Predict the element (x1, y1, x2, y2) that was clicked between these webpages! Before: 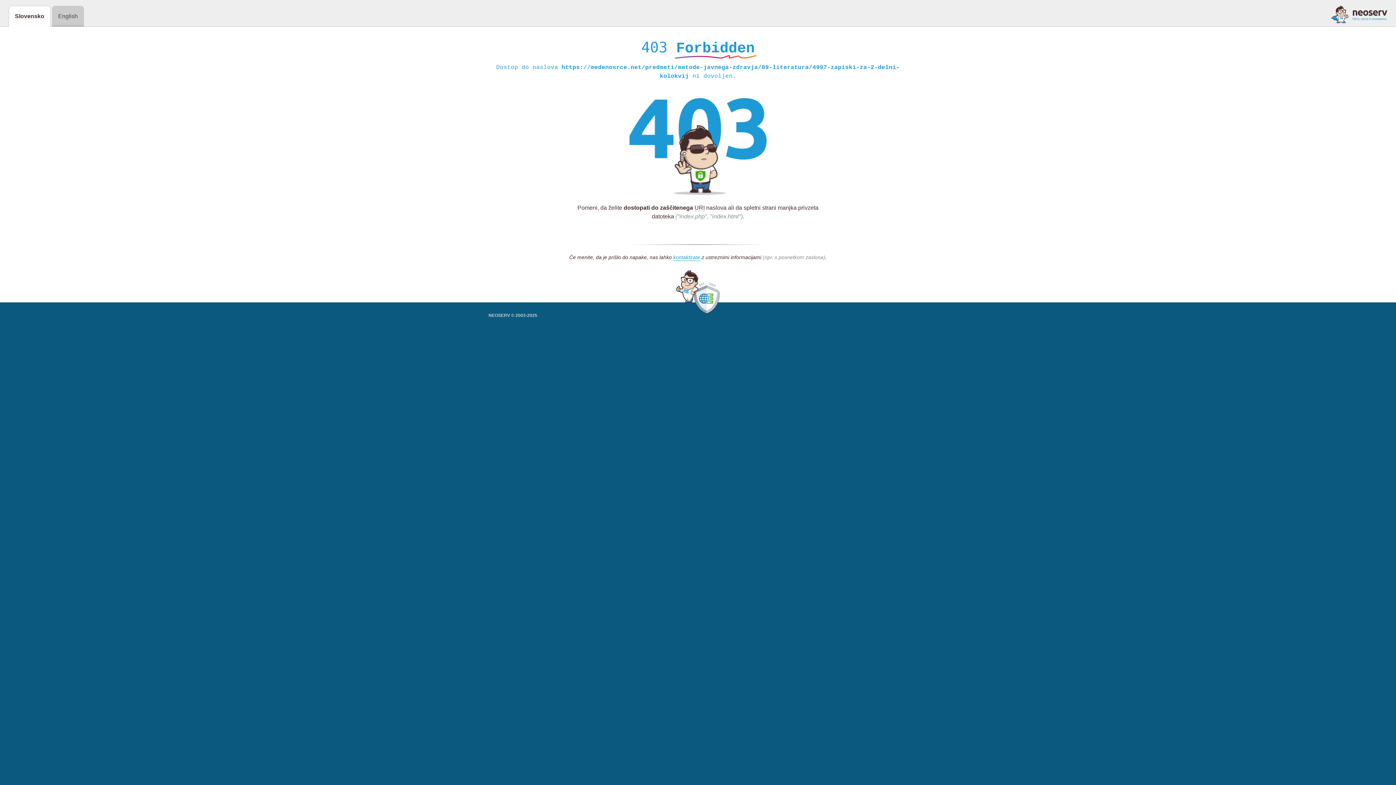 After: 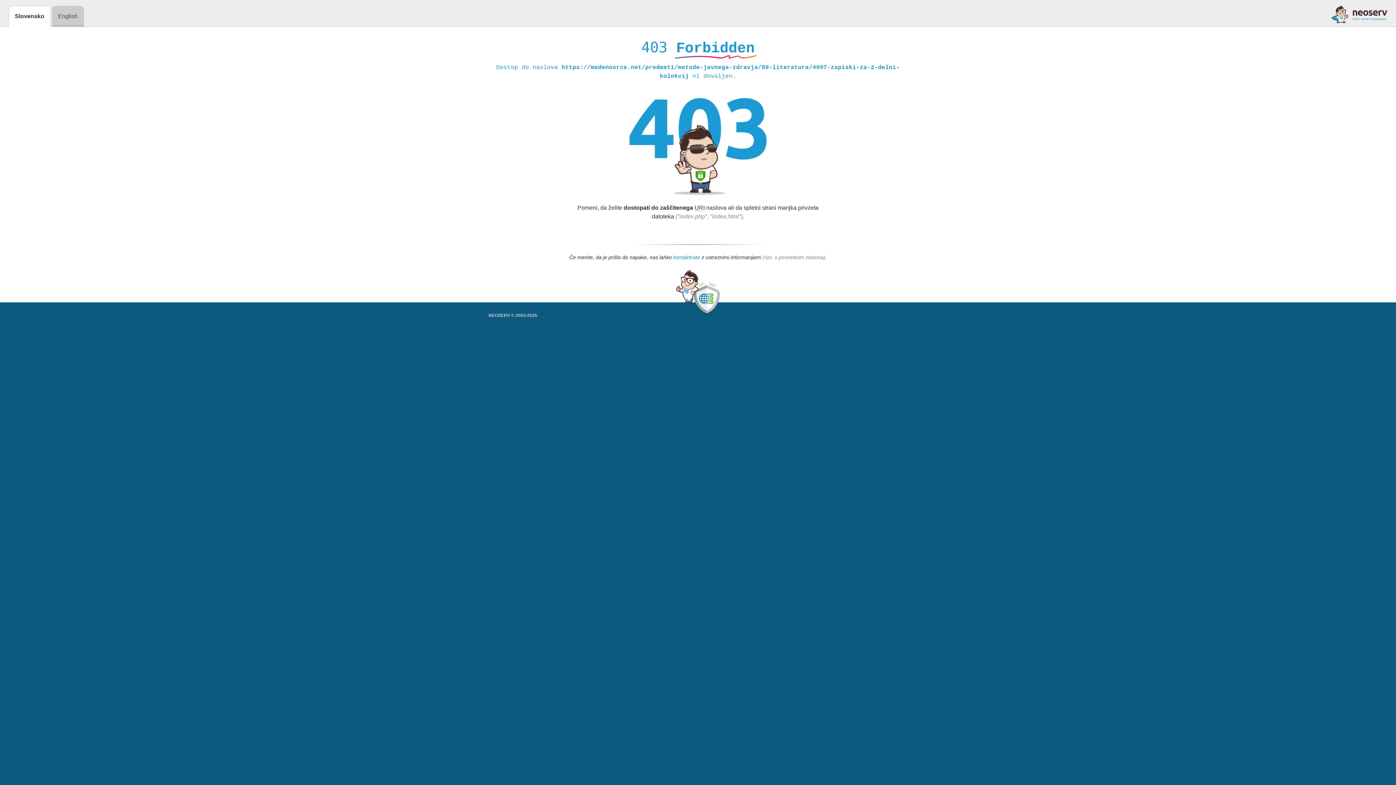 Action: bbox: (673, 254, 700, 261) label: kontaktirate